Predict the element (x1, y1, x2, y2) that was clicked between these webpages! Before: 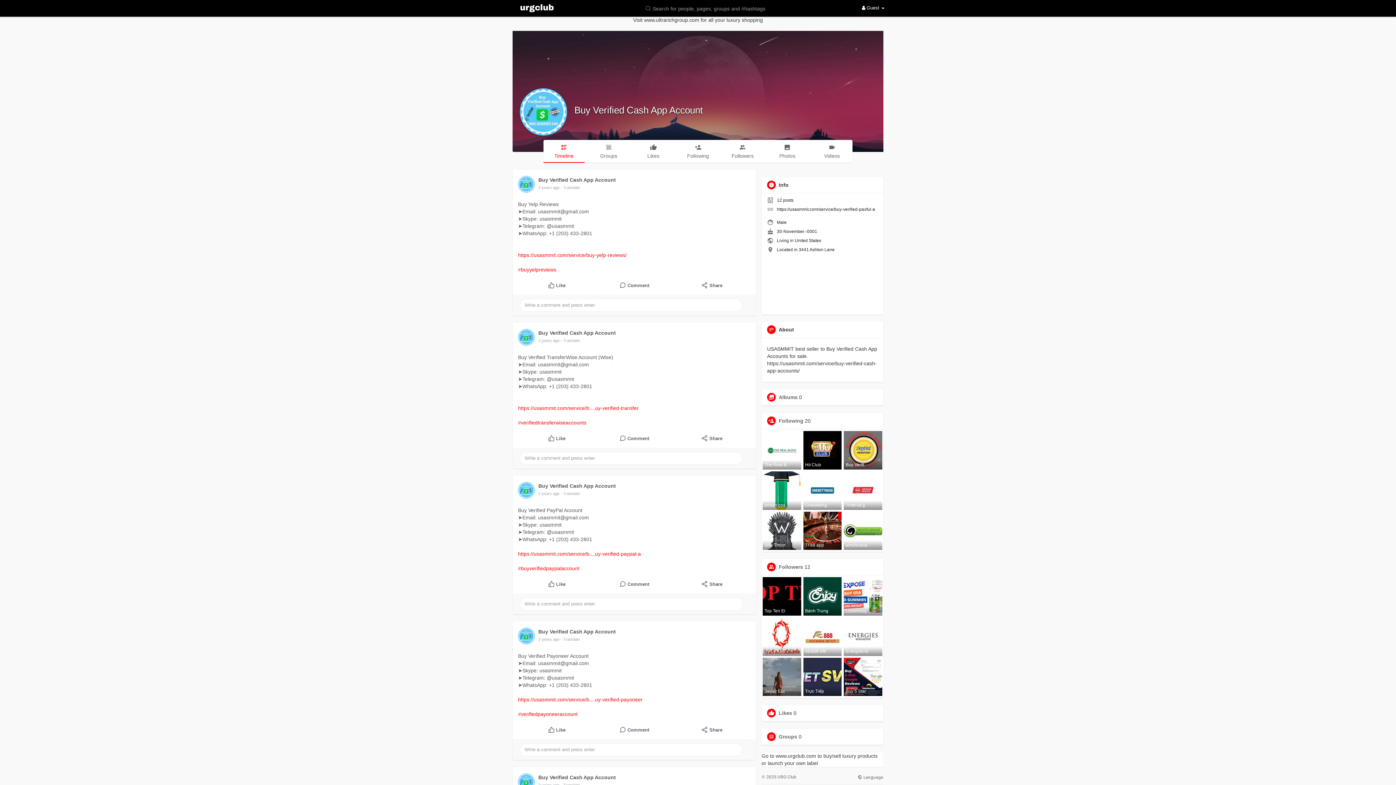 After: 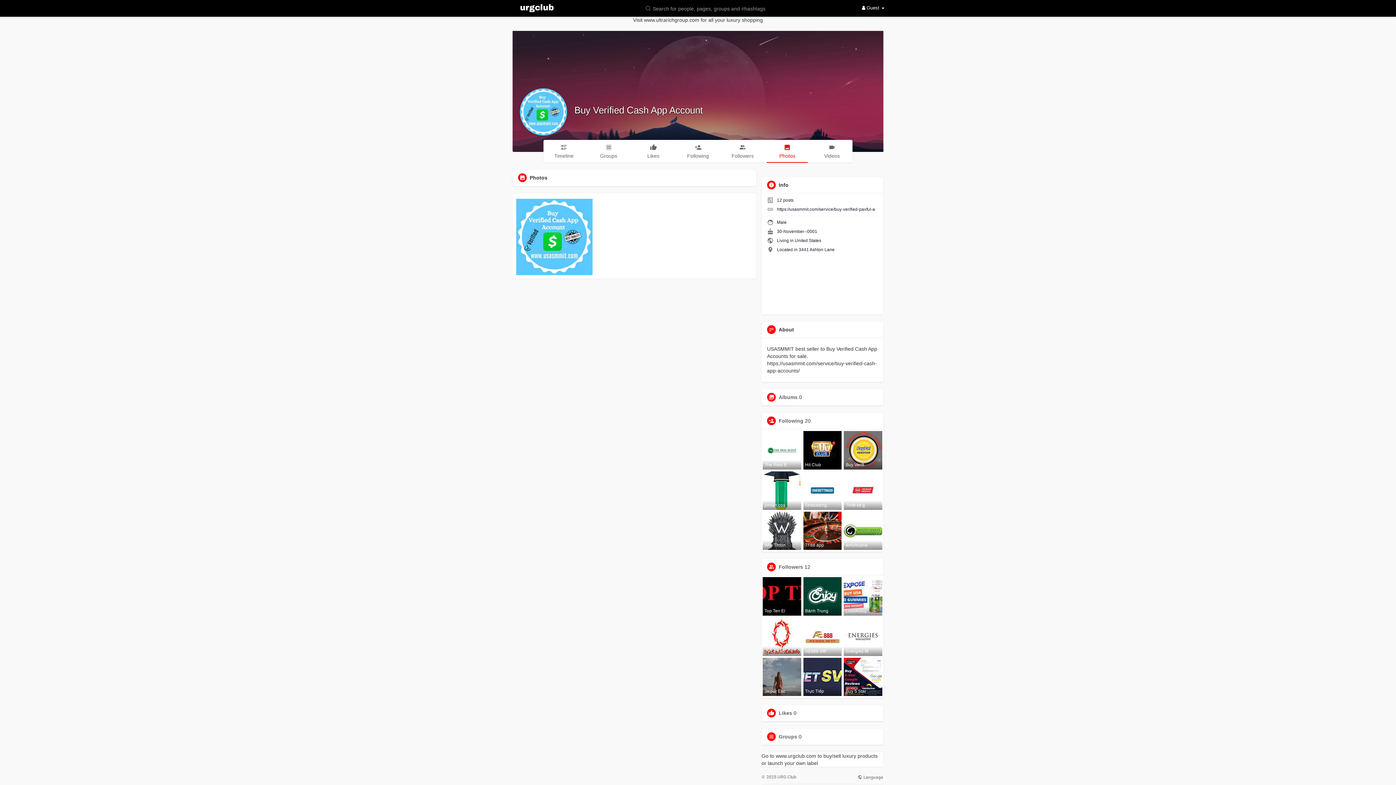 Action: label: Photos bbox: (767, 140, 808, 162)